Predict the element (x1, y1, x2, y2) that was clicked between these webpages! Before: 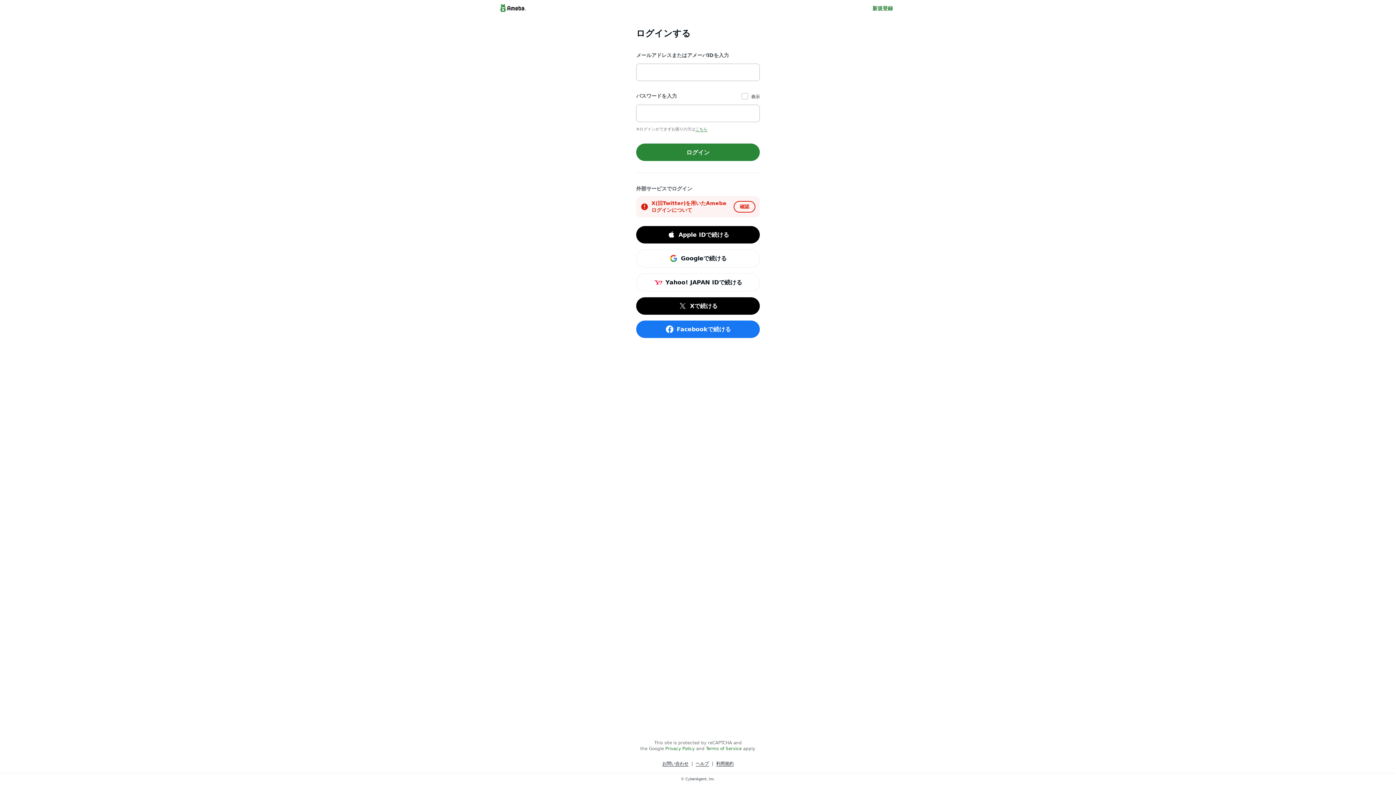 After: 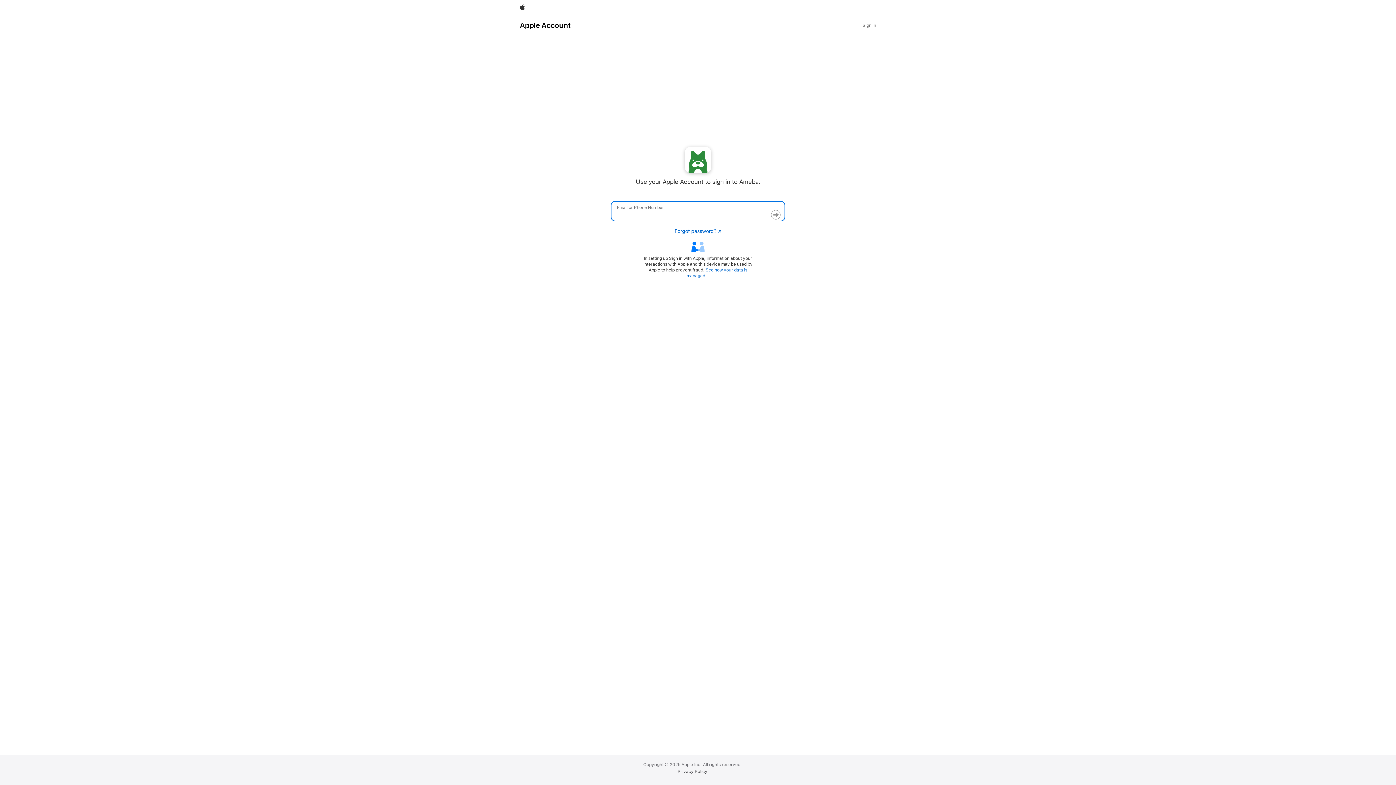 Action: bbox: (636, 226, 760, 243) label: Apple IDで続ける